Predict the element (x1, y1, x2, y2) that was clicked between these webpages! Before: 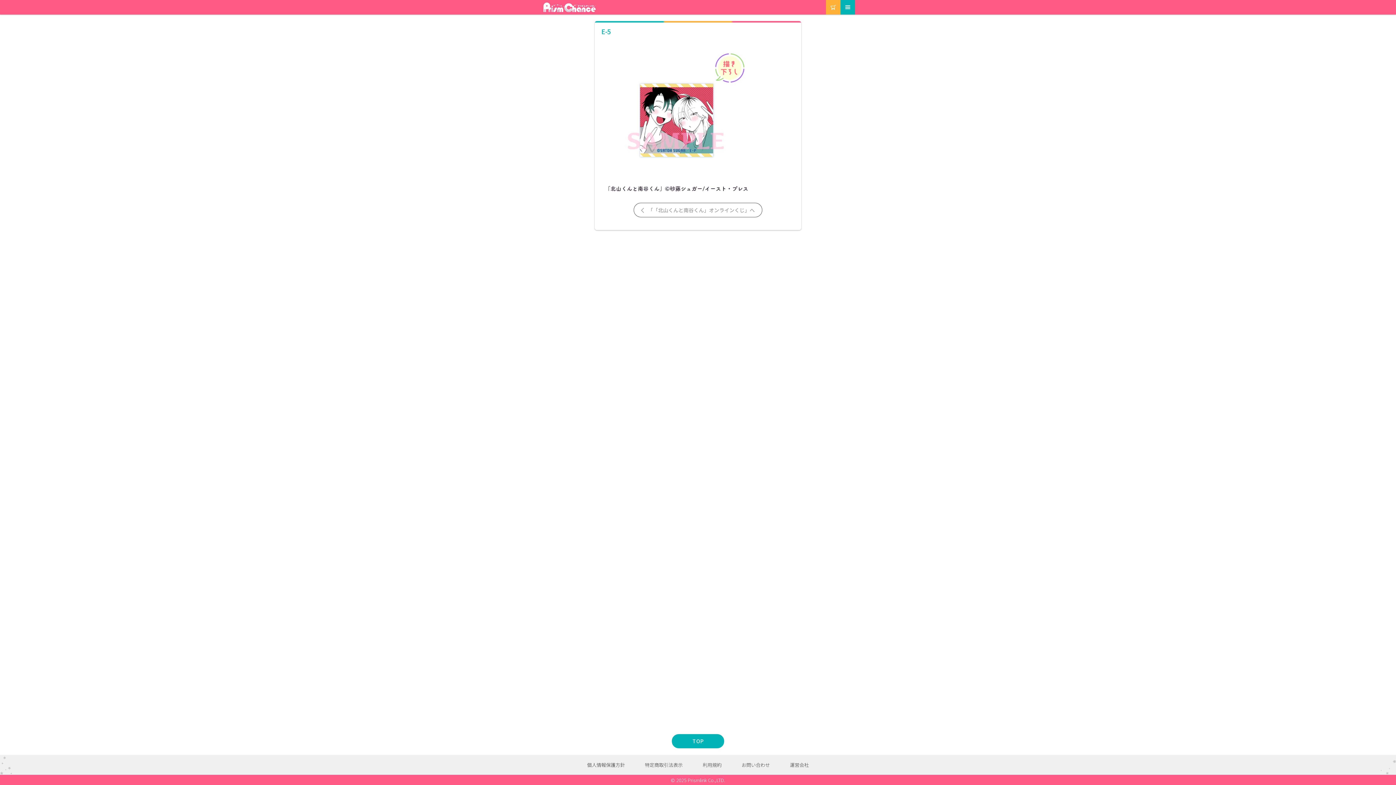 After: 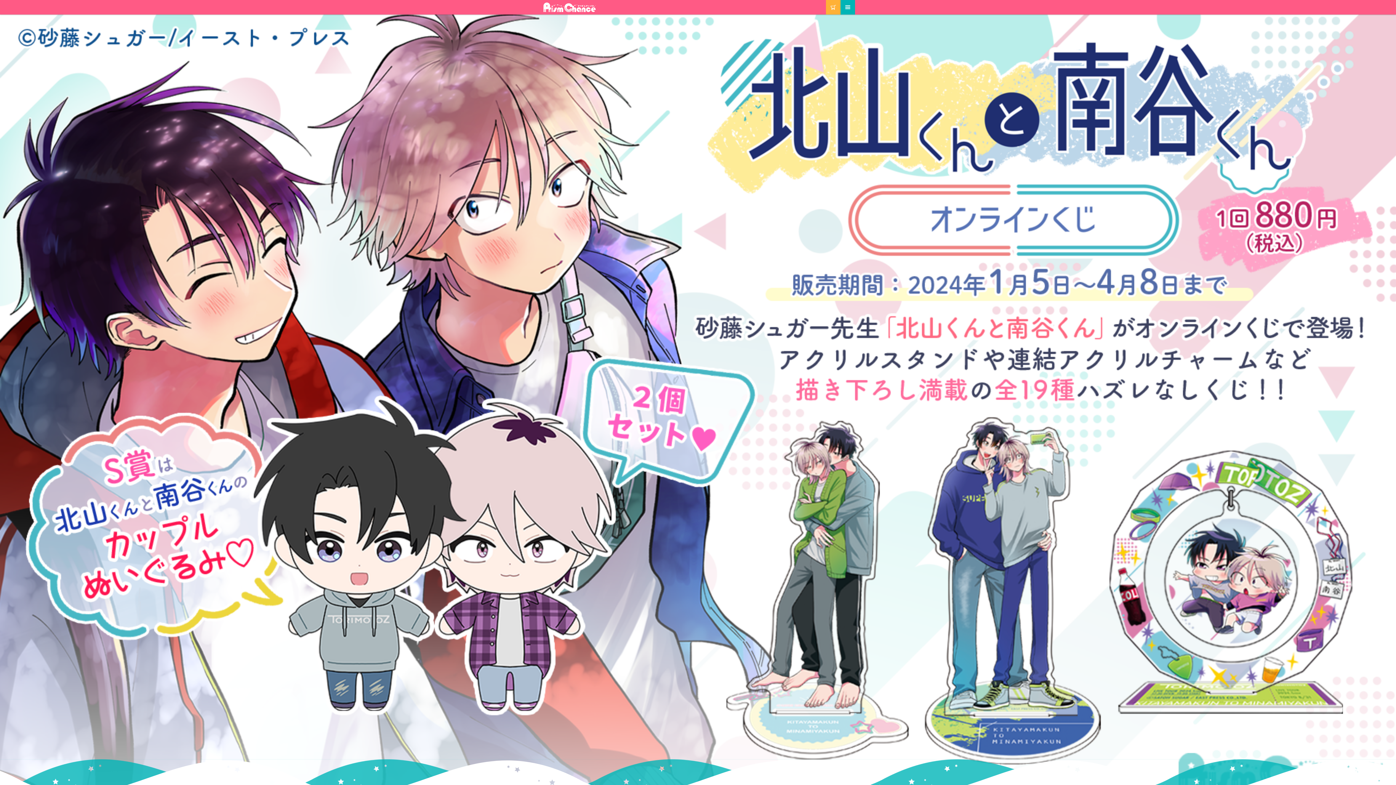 Action: label:  「「北山くんと南谷くん」オンラインくじ」へ bbox: (633, 202, 762, 217)